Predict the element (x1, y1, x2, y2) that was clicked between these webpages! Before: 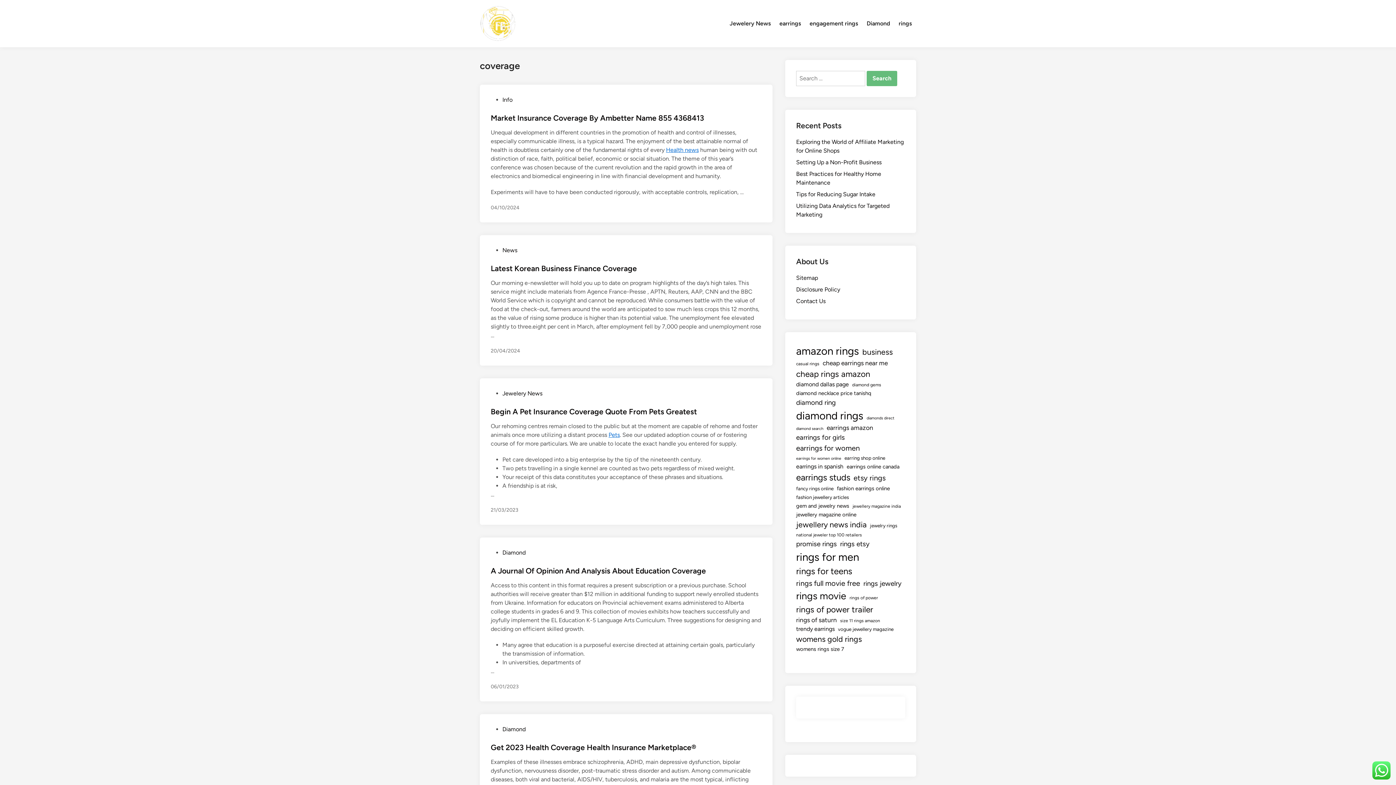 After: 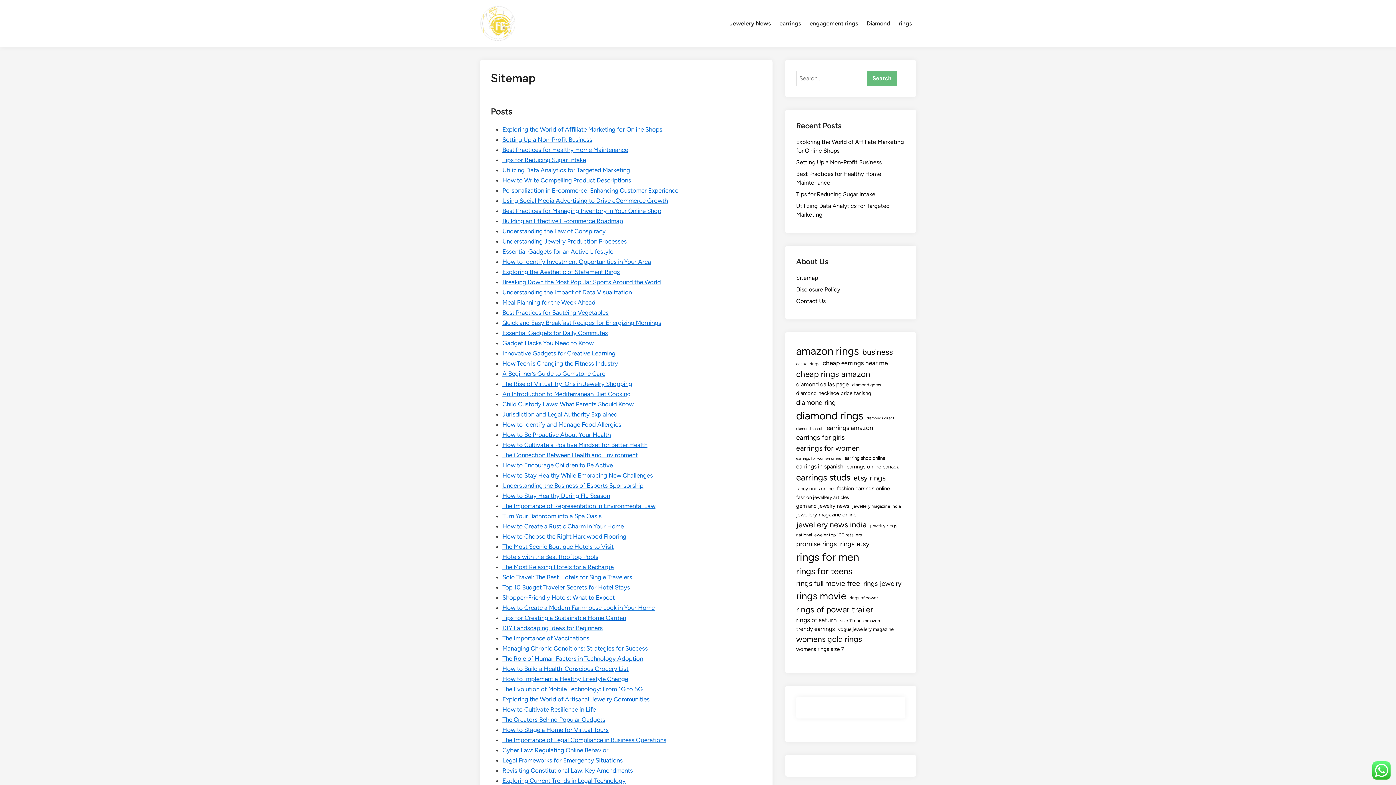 Action: bbox: (796, 274, 818, 281) label: Sitemap